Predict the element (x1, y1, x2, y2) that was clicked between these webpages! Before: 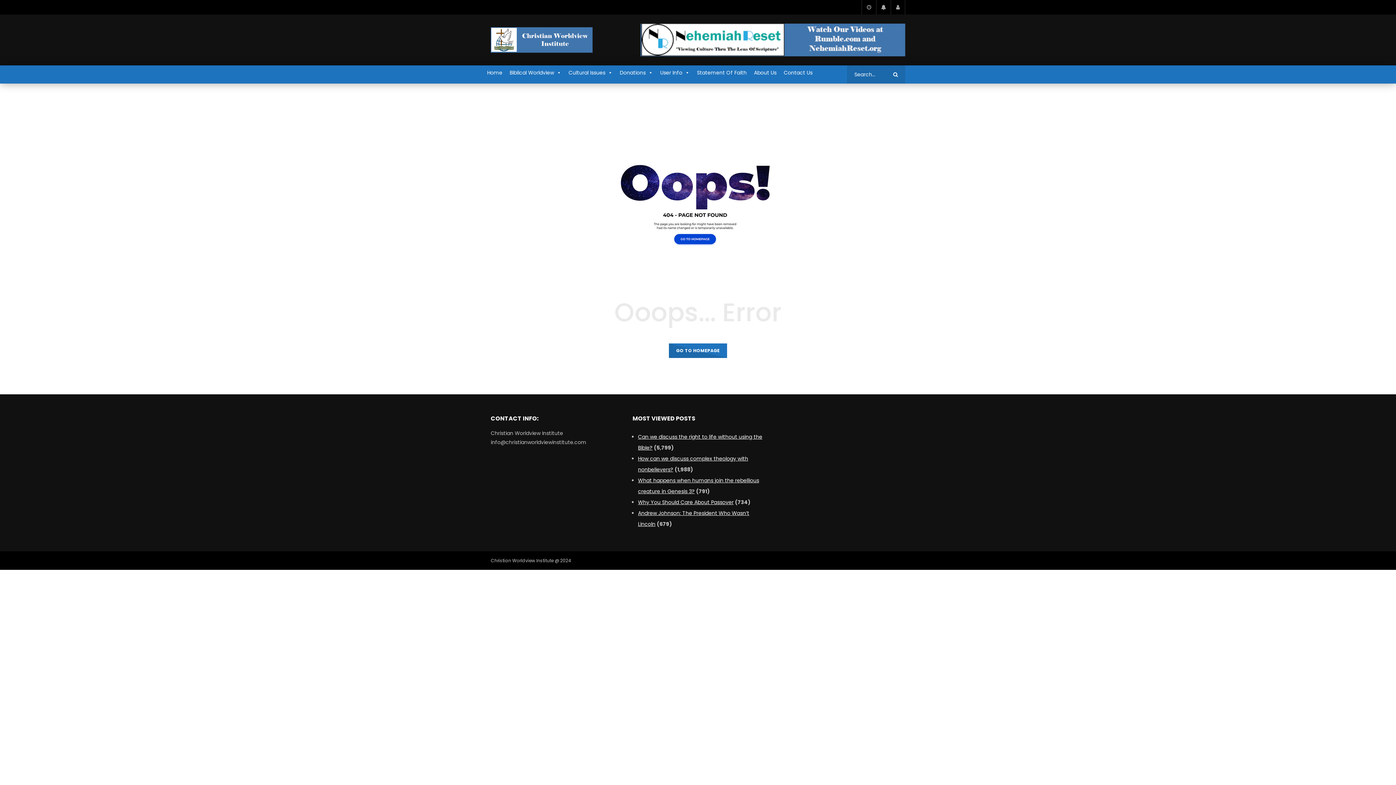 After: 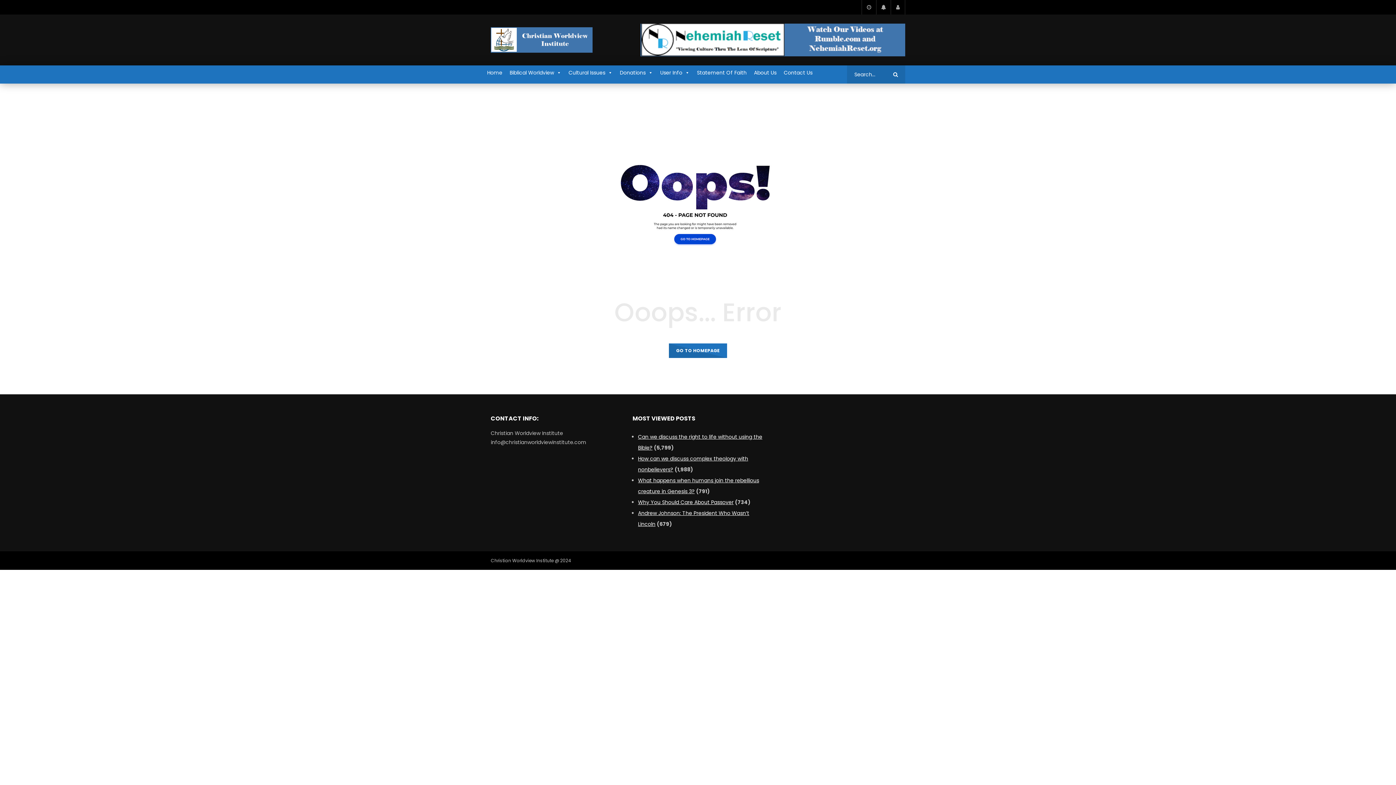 Action: bbox: (890, 0, 905, 14)